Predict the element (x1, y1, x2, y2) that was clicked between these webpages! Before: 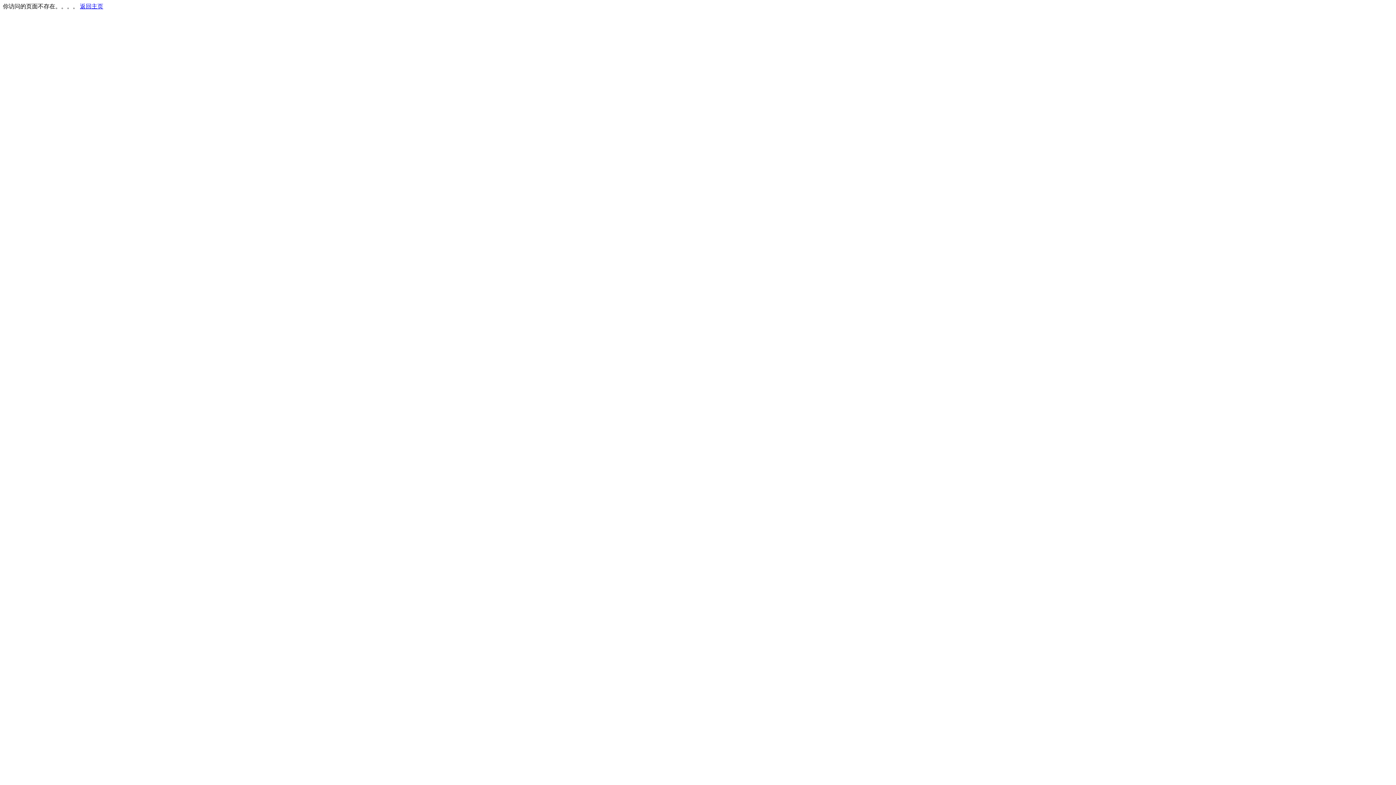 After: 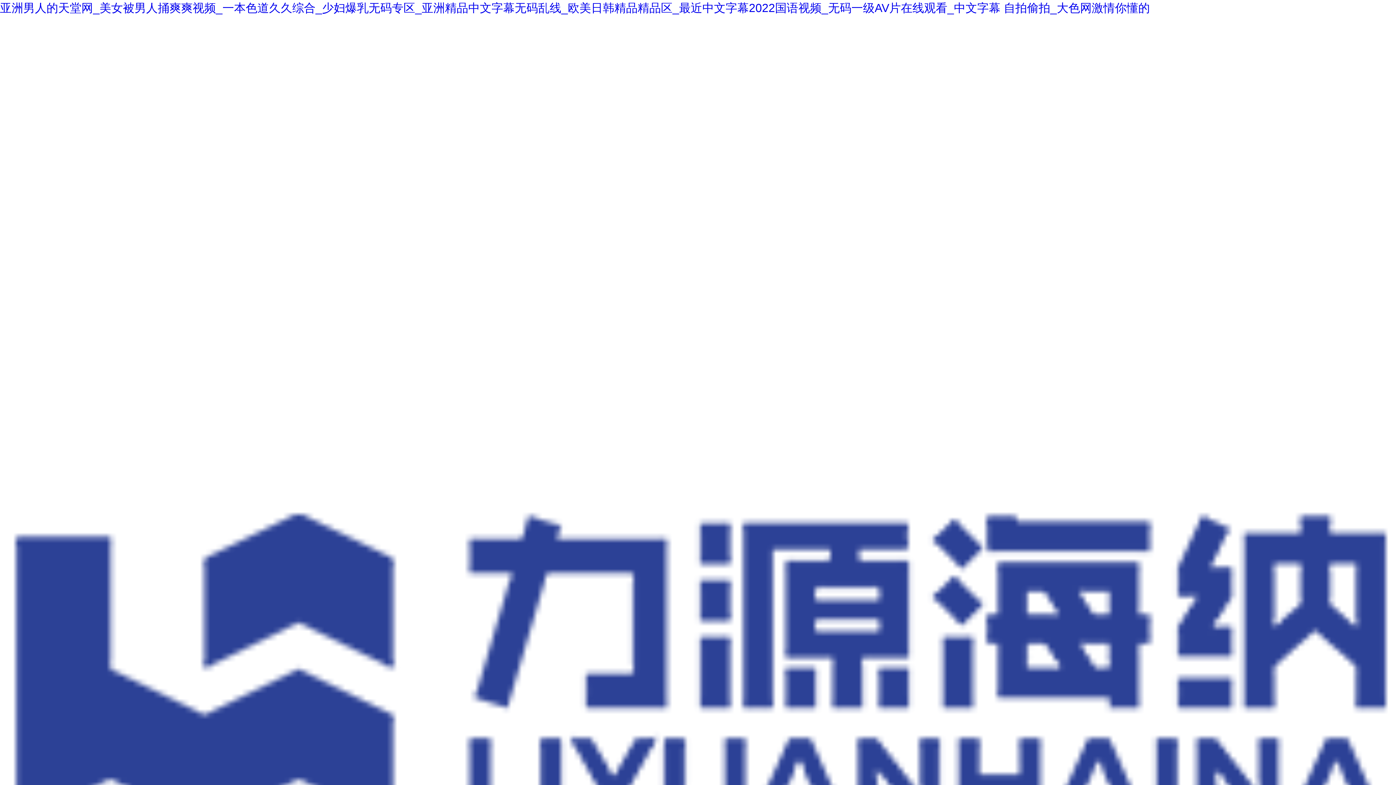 Action: label: 返回主页 bbox: (80, 3, 103, 9)